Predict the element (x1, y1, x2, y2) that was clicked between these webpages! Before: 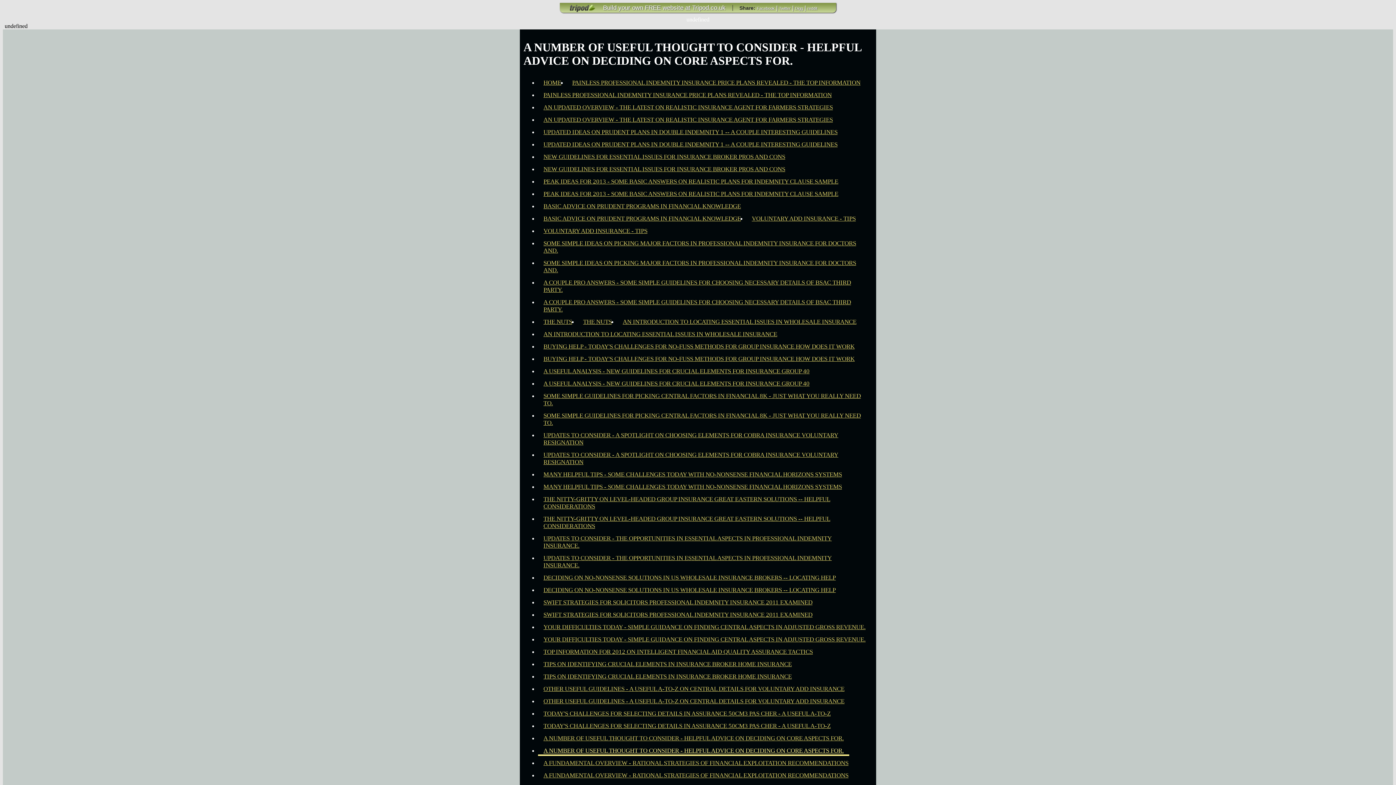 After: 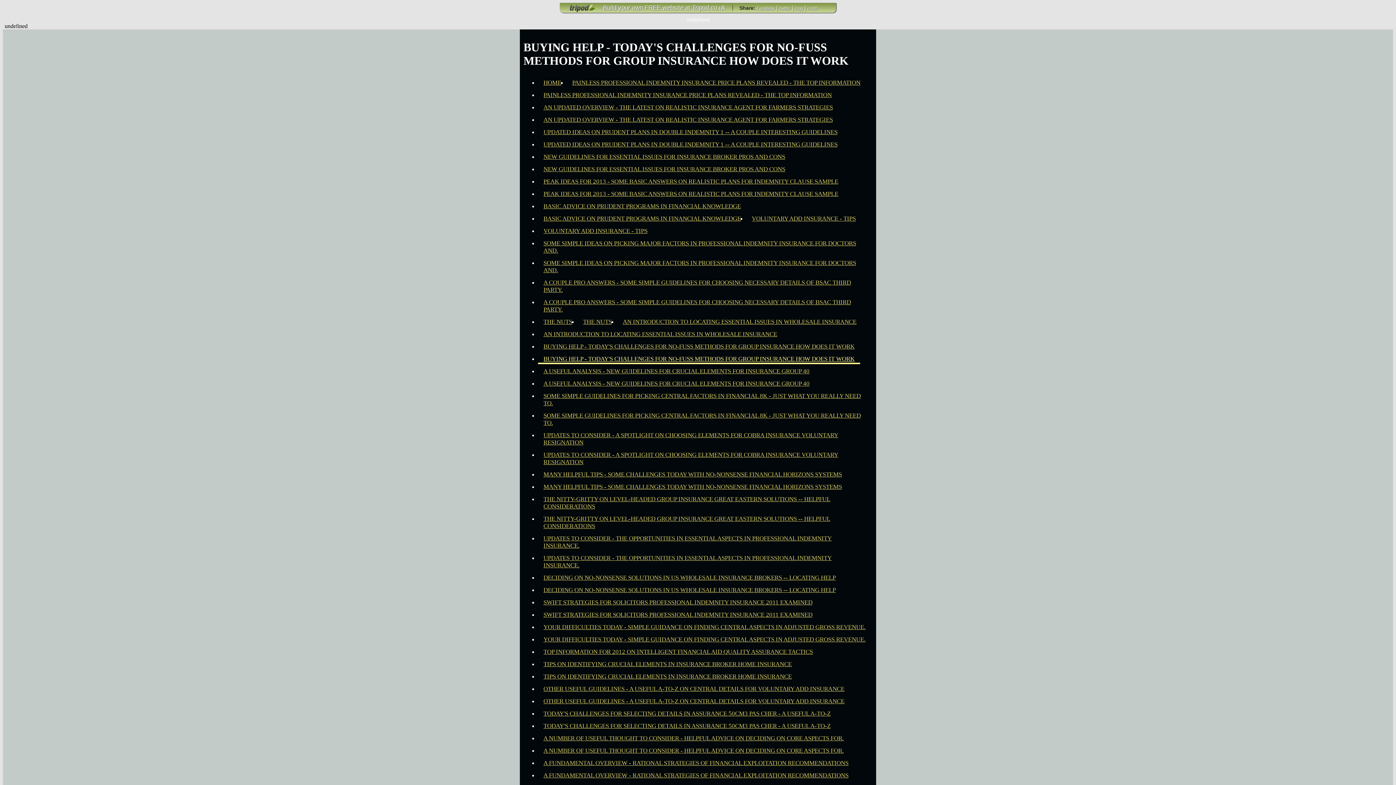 Action: label: BUYING HELP - TODAY'S CHALLENGES FOR NO-FUSS METHODS FOR GROUP INSURANCE HOW DOES IT WORK bbox: (538, 355, 860, 364)